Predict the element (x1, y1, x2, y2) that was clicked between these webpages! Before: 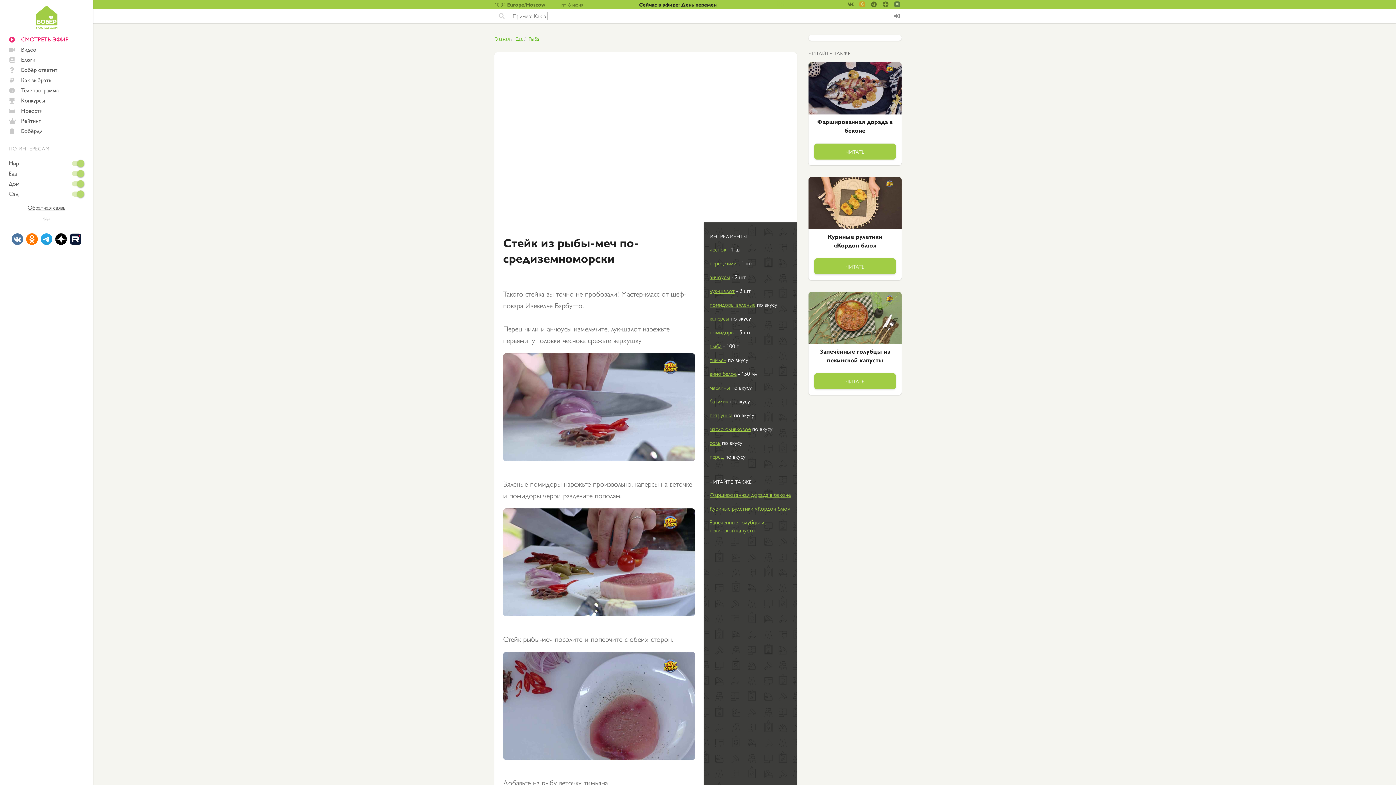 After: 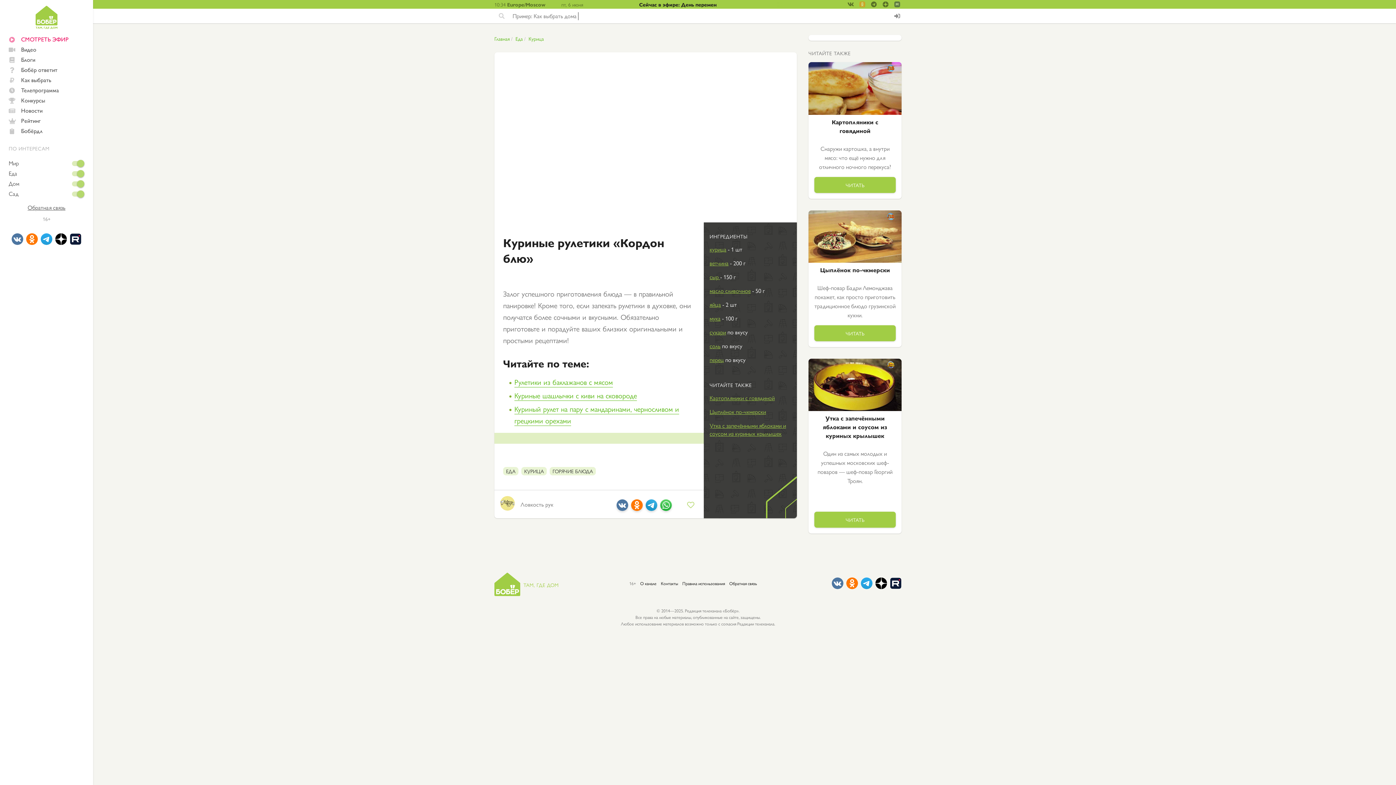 Action: bbox: (814, 258, 896, 274) label: ЧИТАТЬ